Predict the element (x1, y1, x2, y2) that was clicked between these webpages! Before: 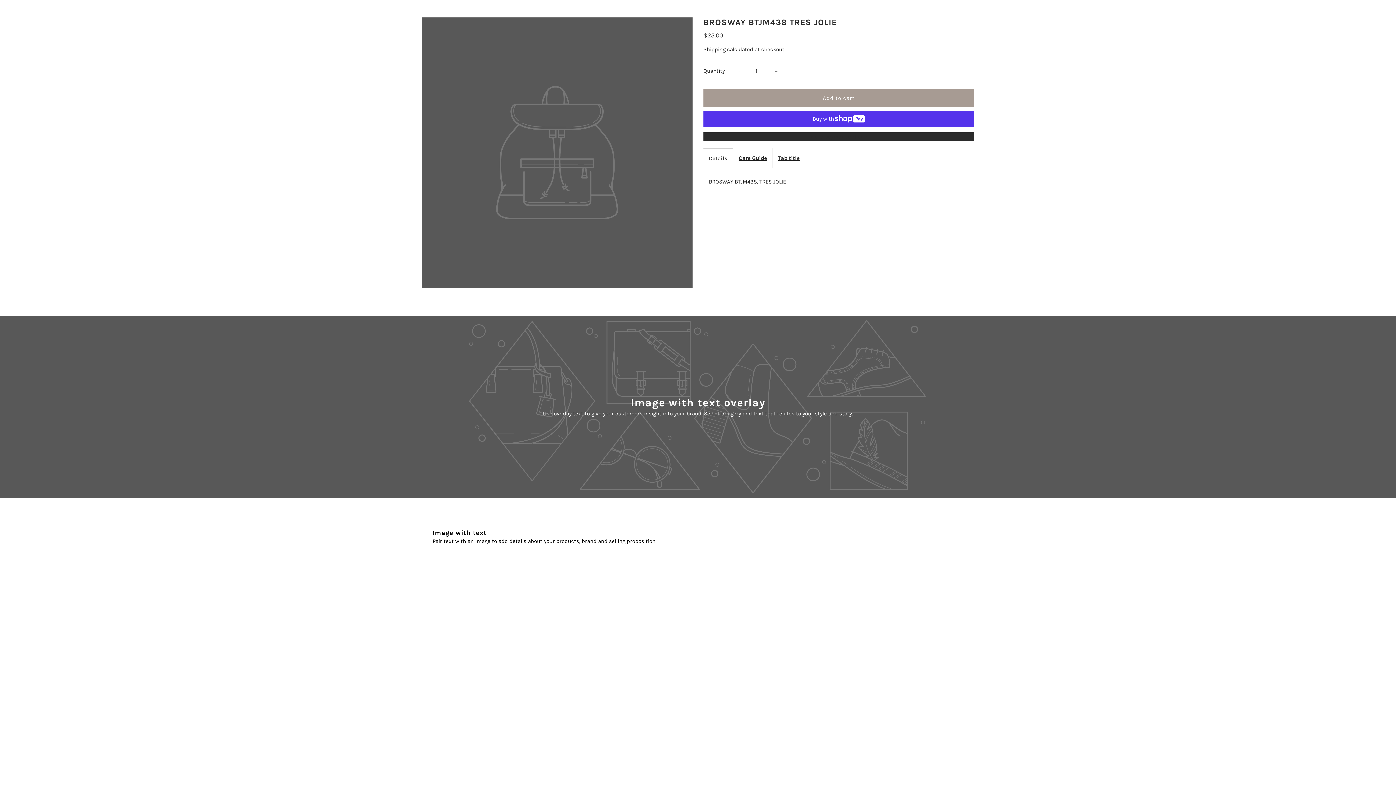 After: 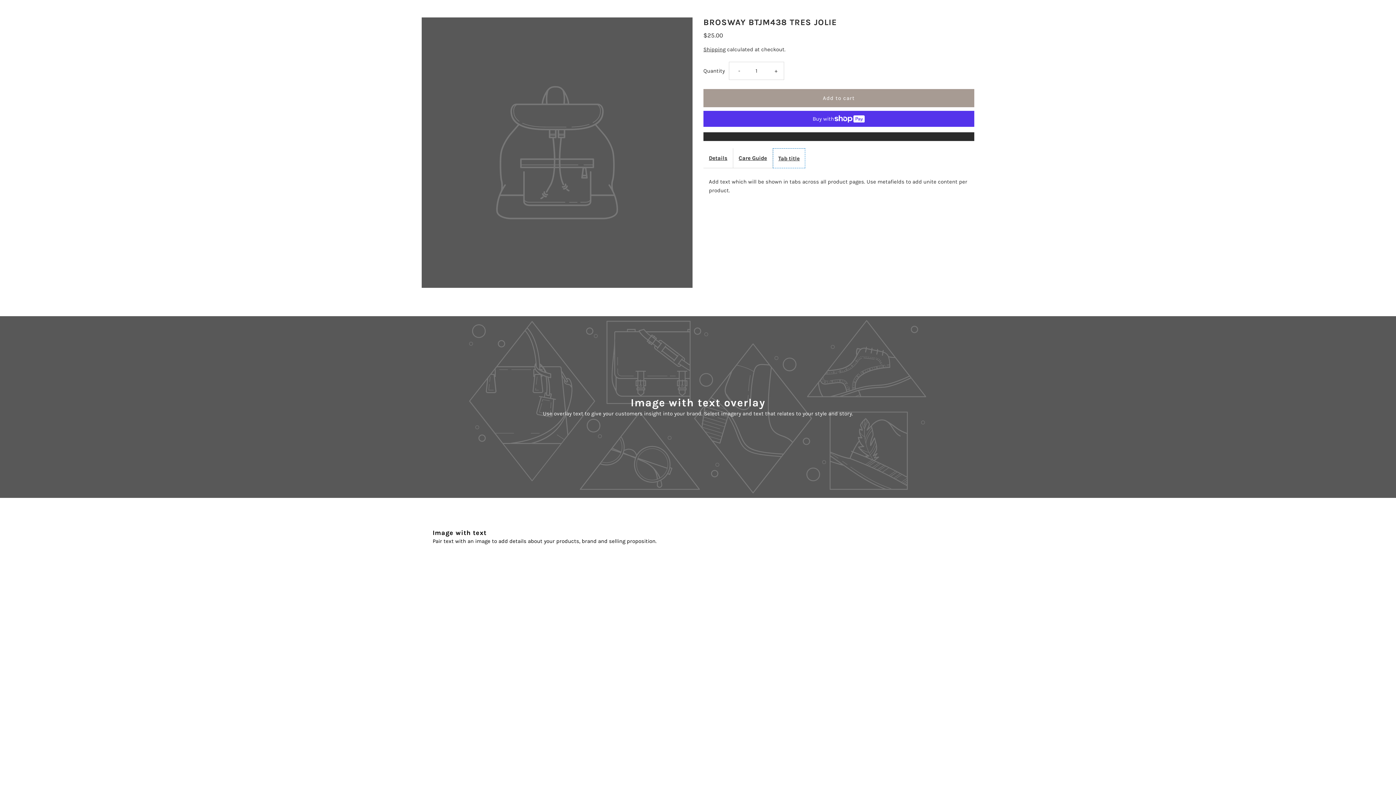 Action: bbox: (773, 148, 805, 168) label: Tab title